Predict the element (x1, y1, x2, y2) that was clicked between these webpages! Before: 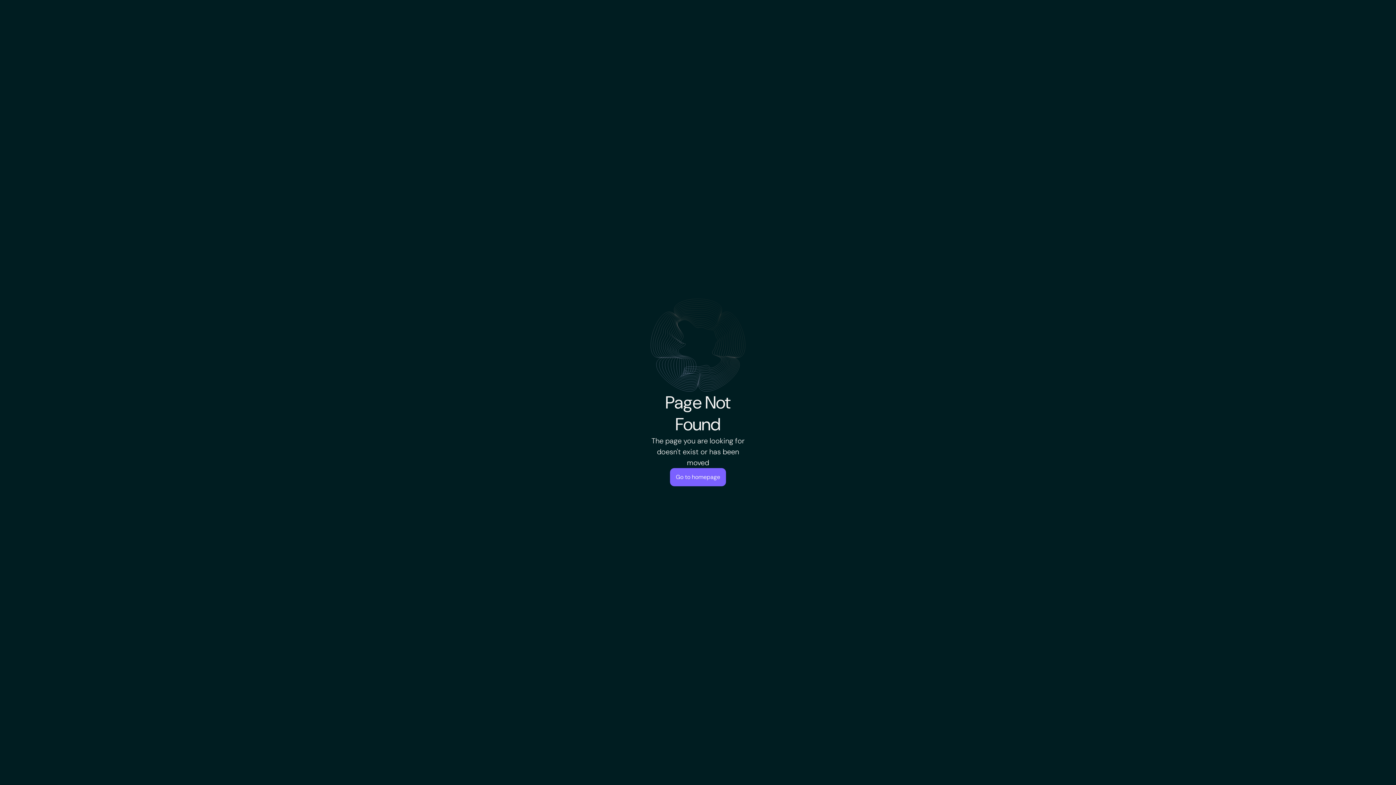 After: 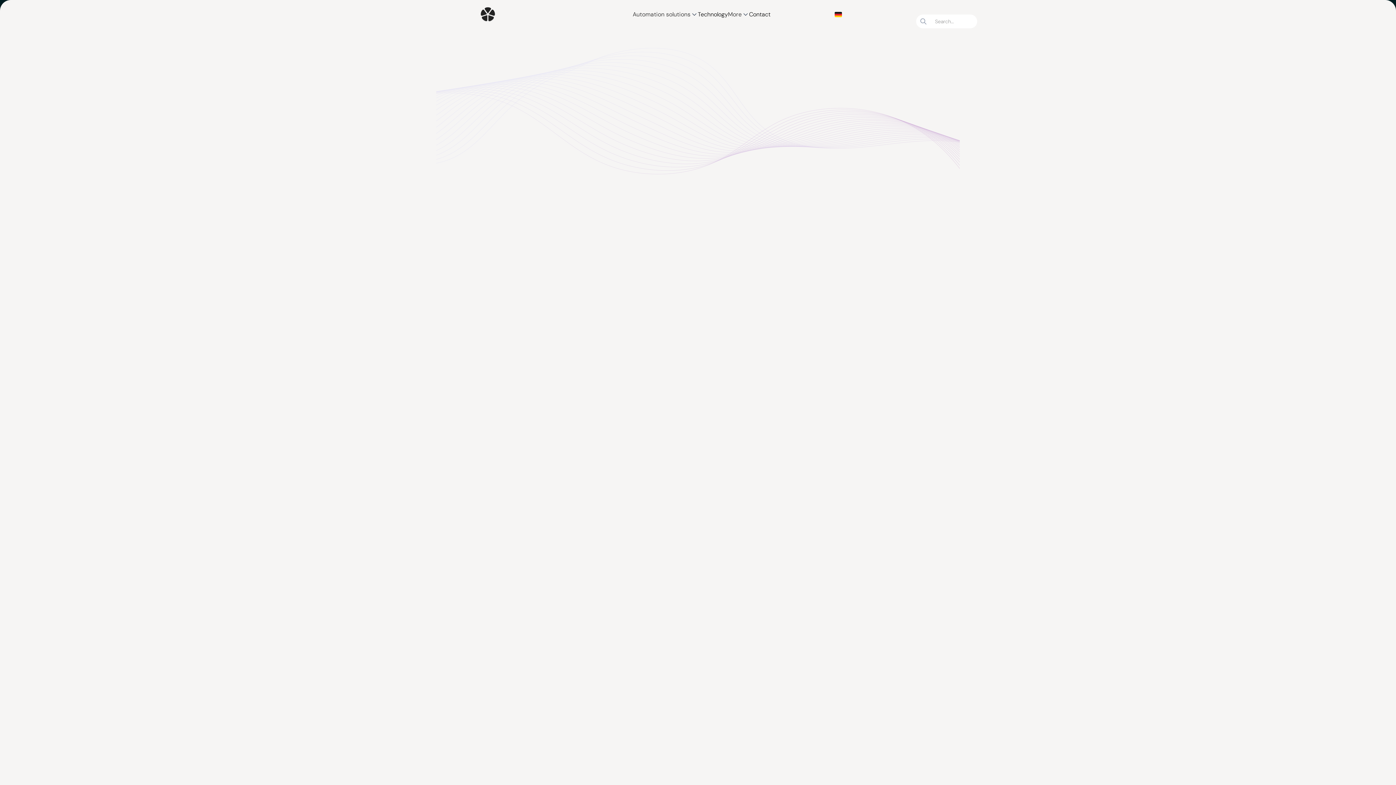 Action: label: Go to homepage bbox: (670, 468, 726, 486)